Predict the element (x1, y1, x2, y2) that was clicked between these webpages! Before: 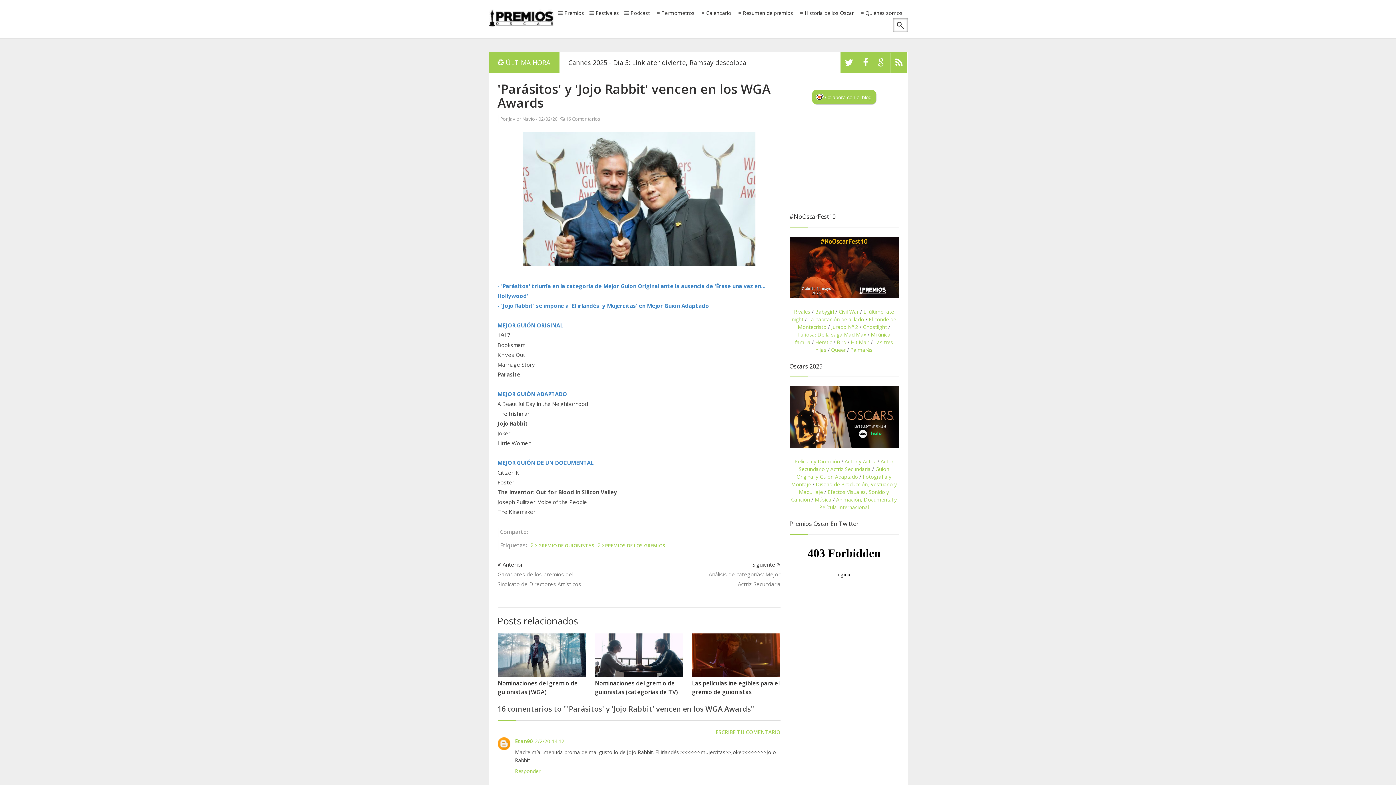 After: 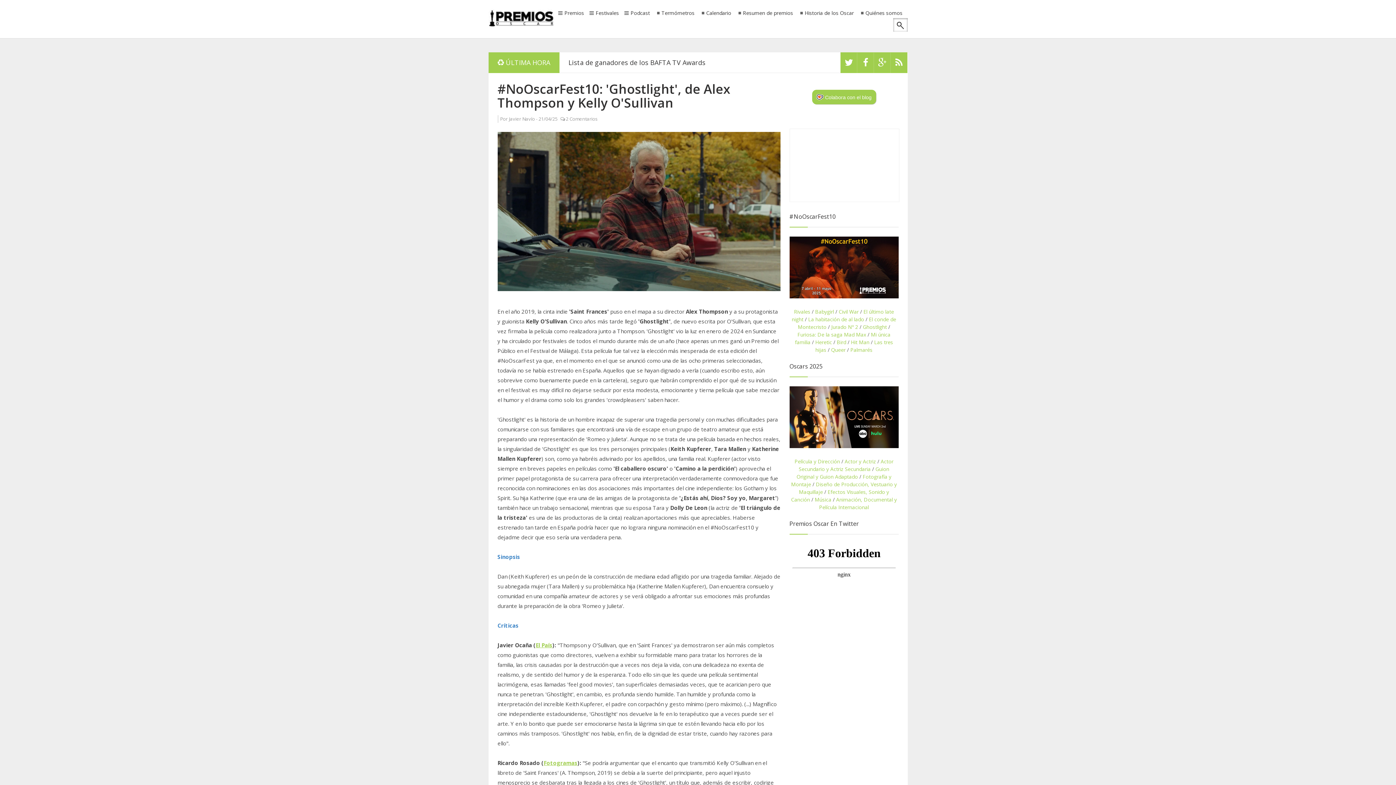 Action: label: Ghostlight bbox: (863, 323, 887, 330)